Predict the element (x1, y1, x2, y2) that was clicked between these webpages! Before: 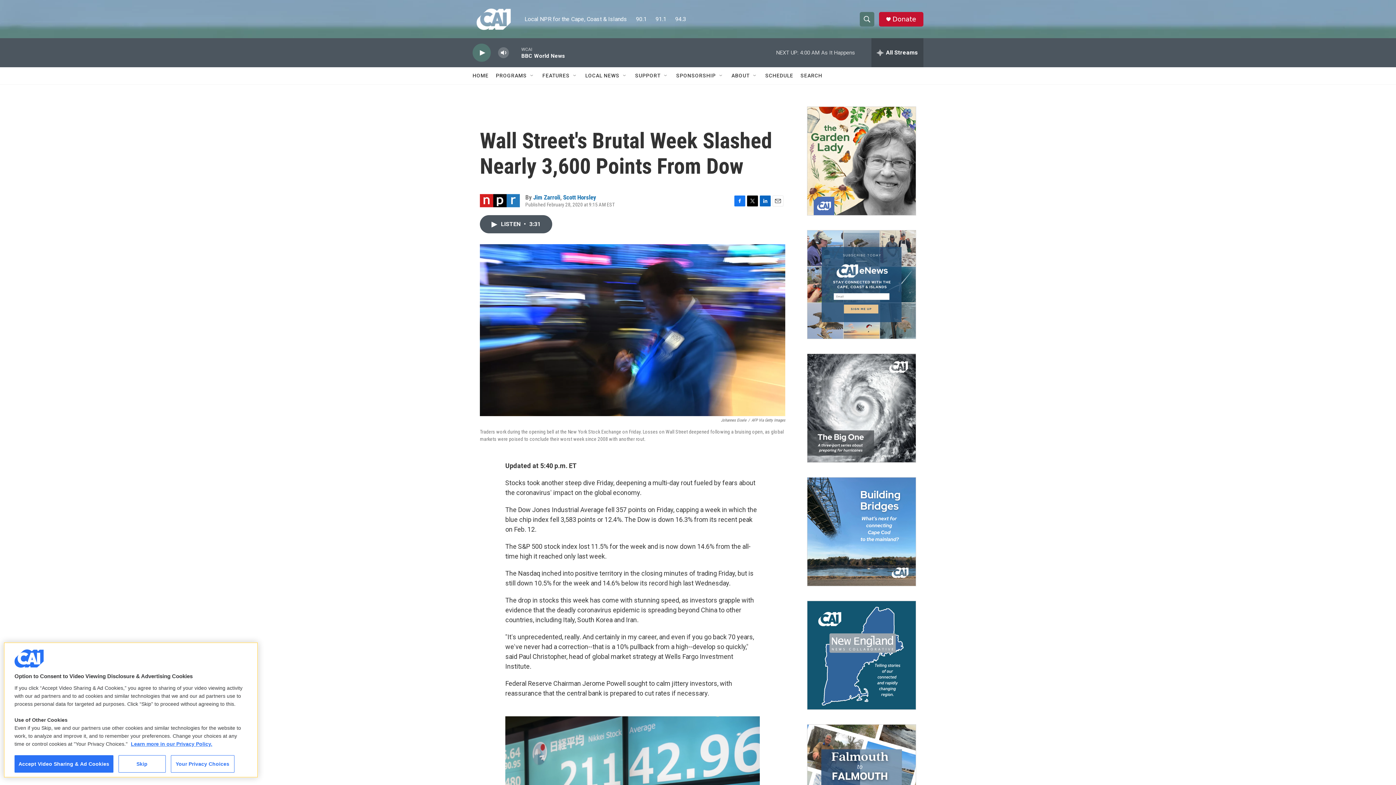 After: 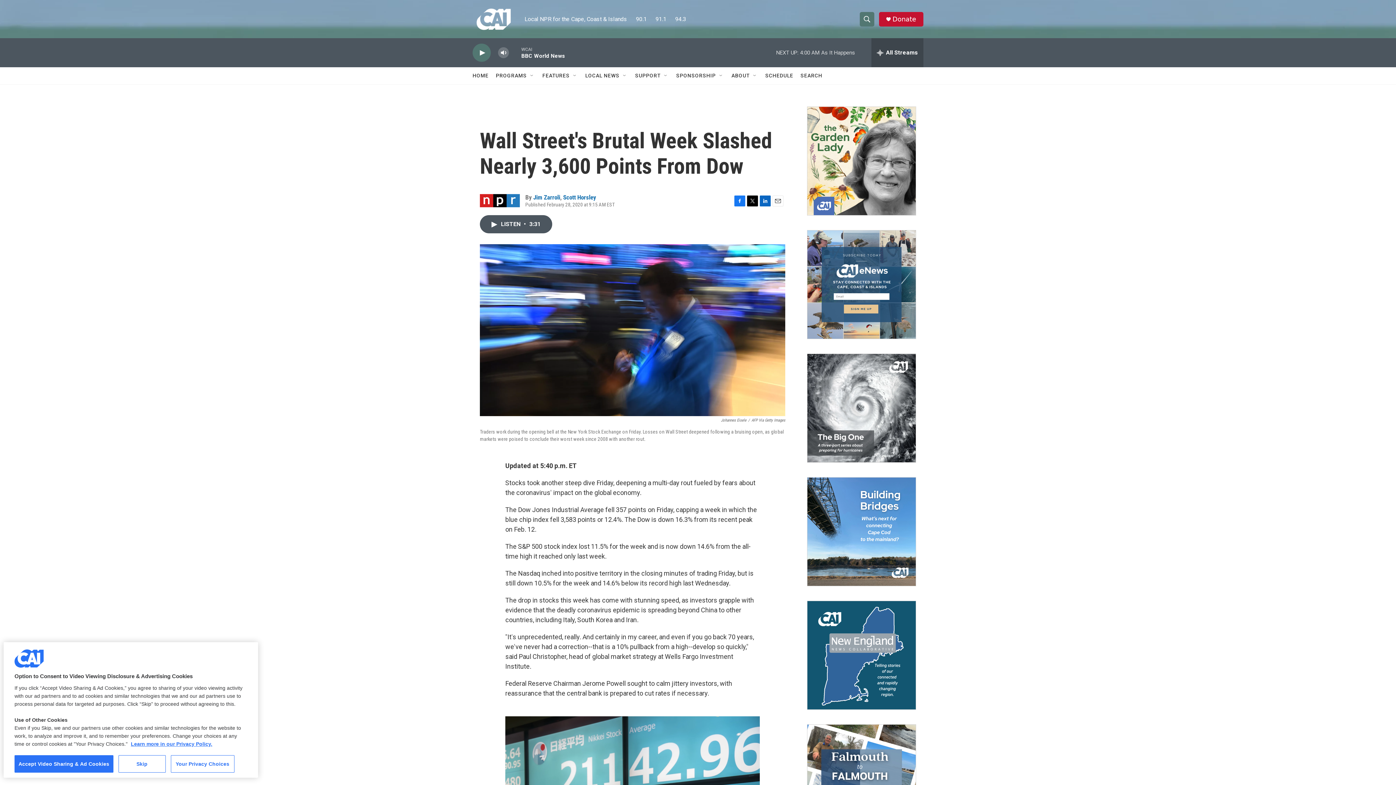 Action: bbox: (772, 195, 783, 206) label: Email